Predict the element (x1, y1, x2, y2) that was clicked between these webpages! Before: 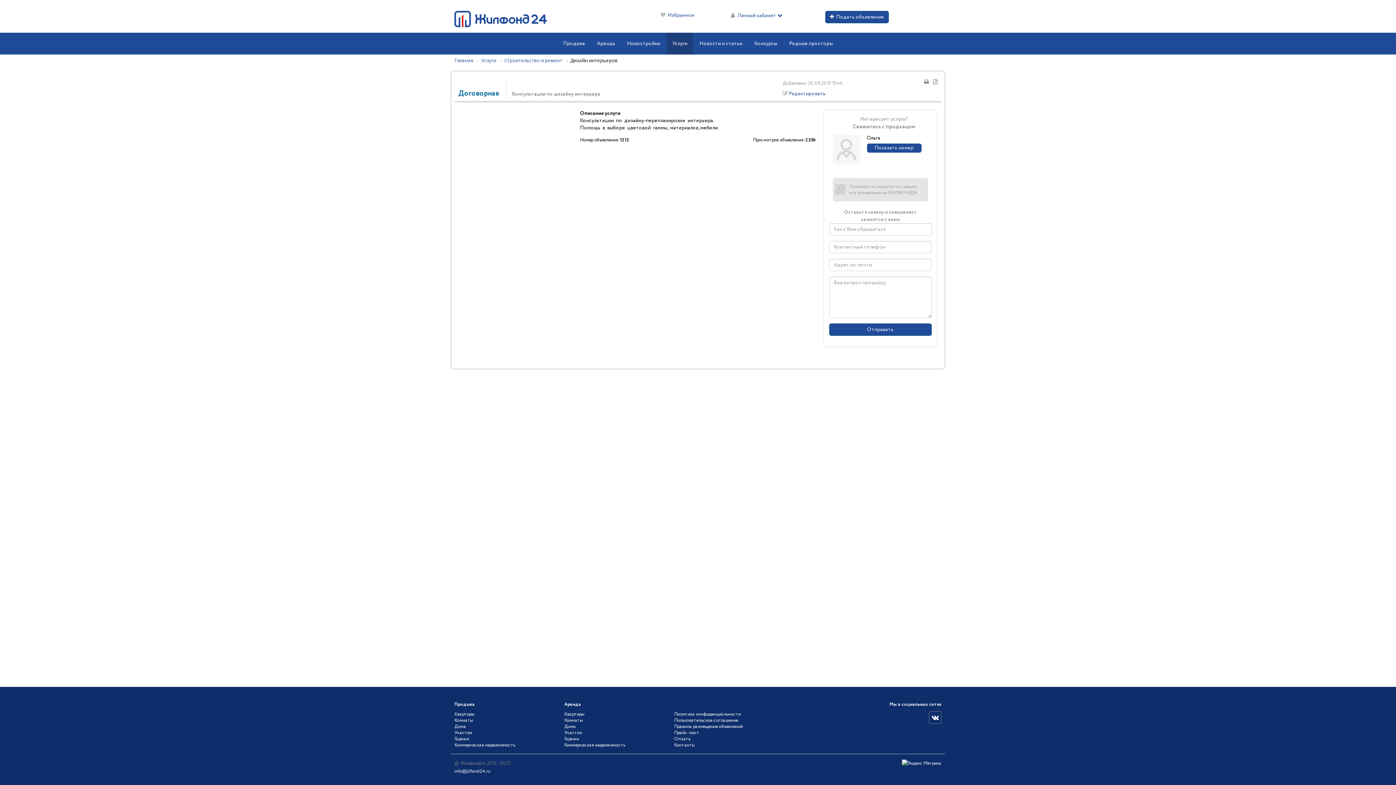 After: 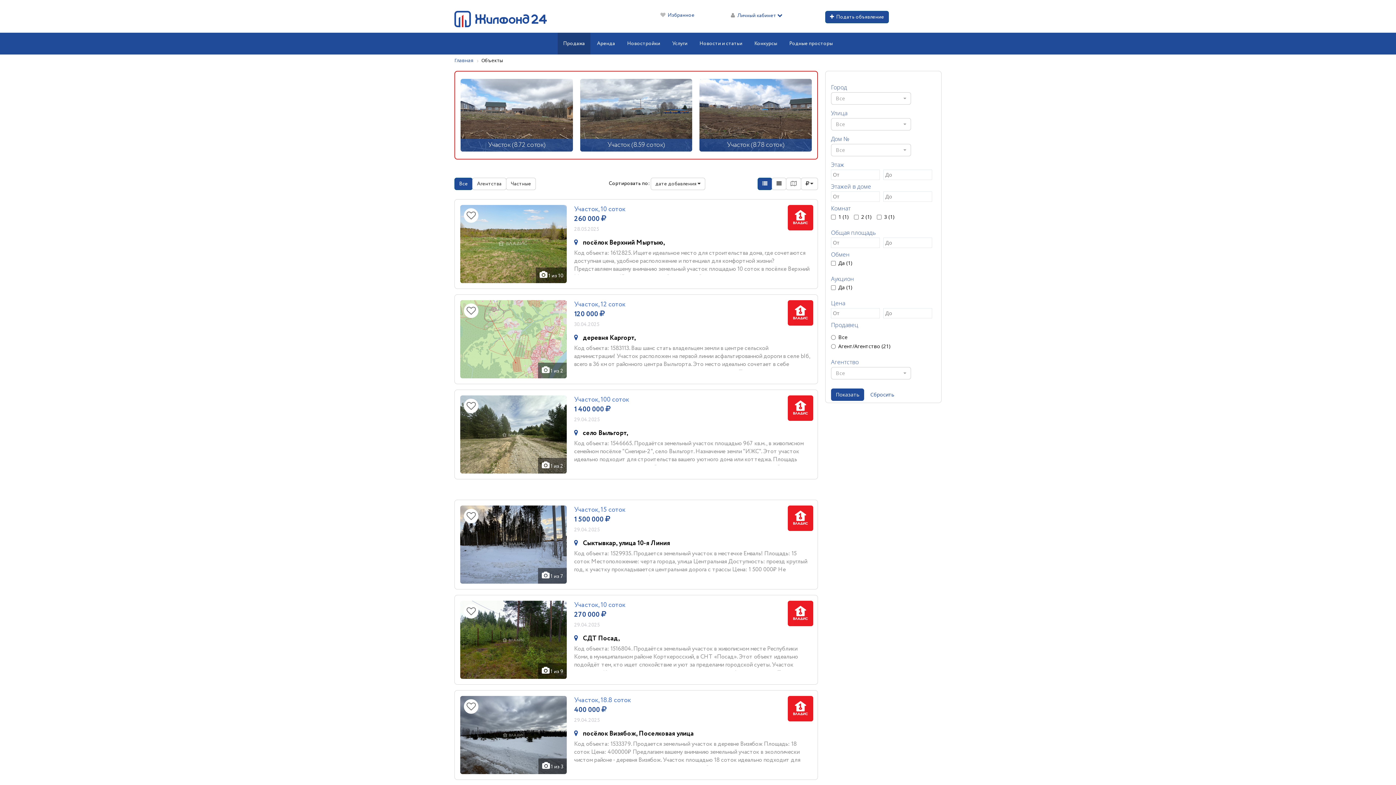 Action: label: Участки bbox: (454, 729, 472, 736)